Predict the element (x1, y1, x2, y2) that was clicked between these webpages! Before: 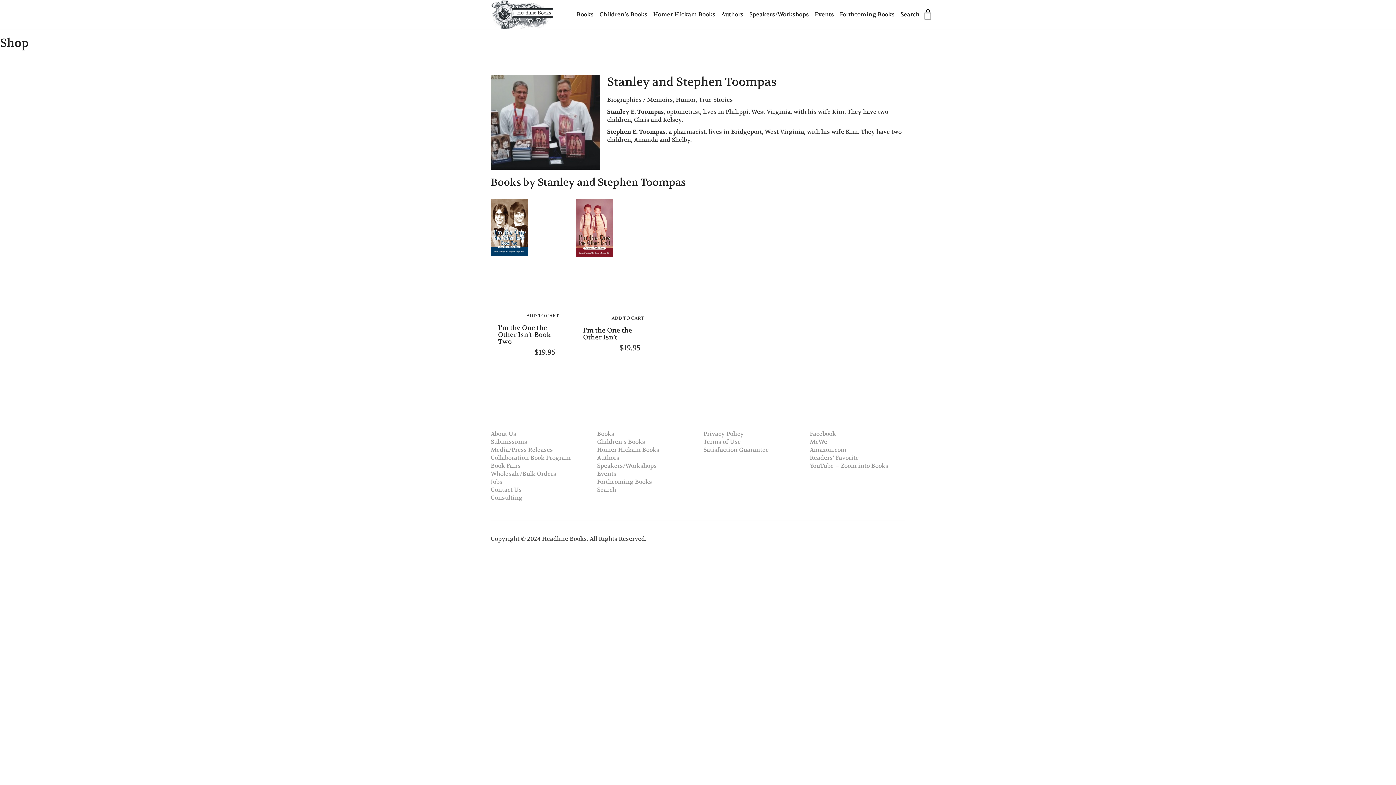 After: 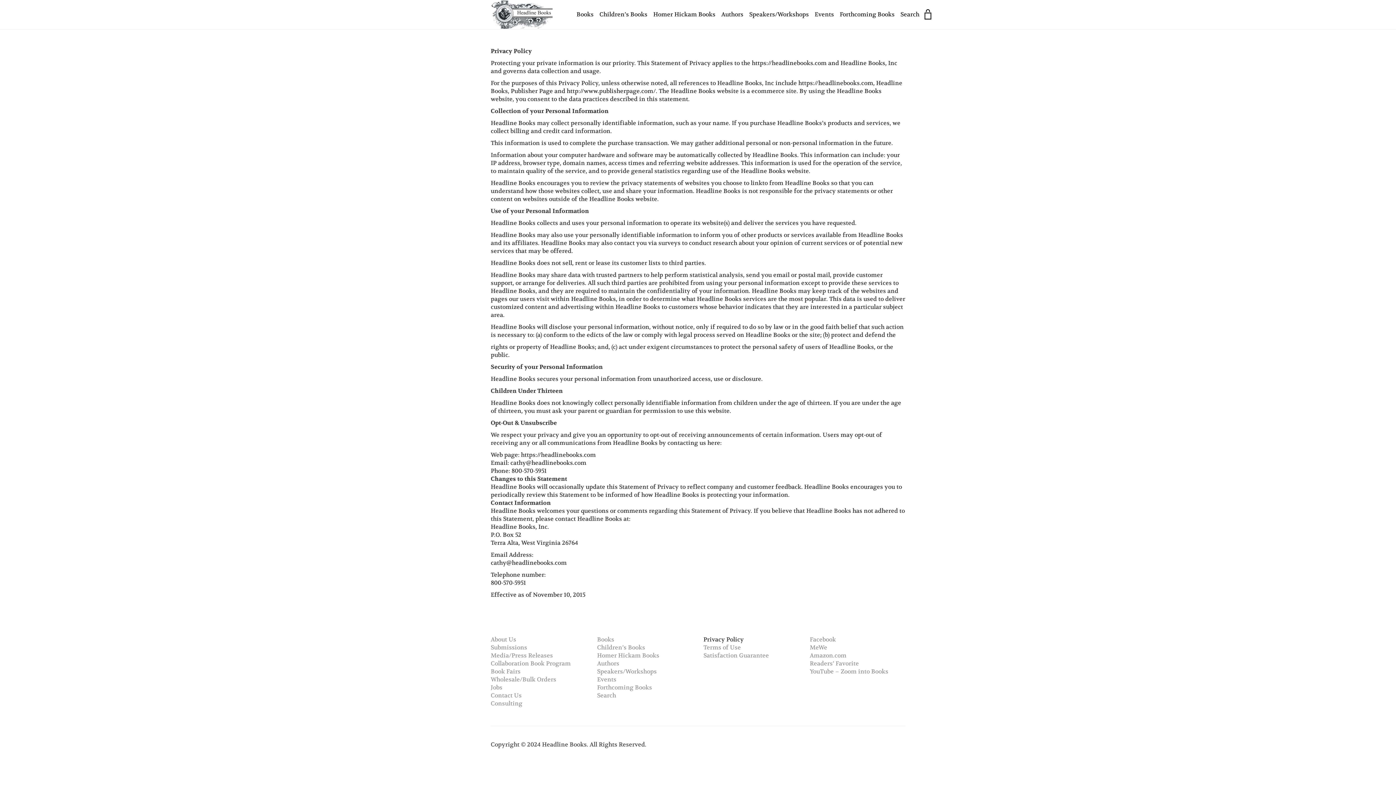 Action: bbox: (703, 430, 744, 437) label: Privacy Policy